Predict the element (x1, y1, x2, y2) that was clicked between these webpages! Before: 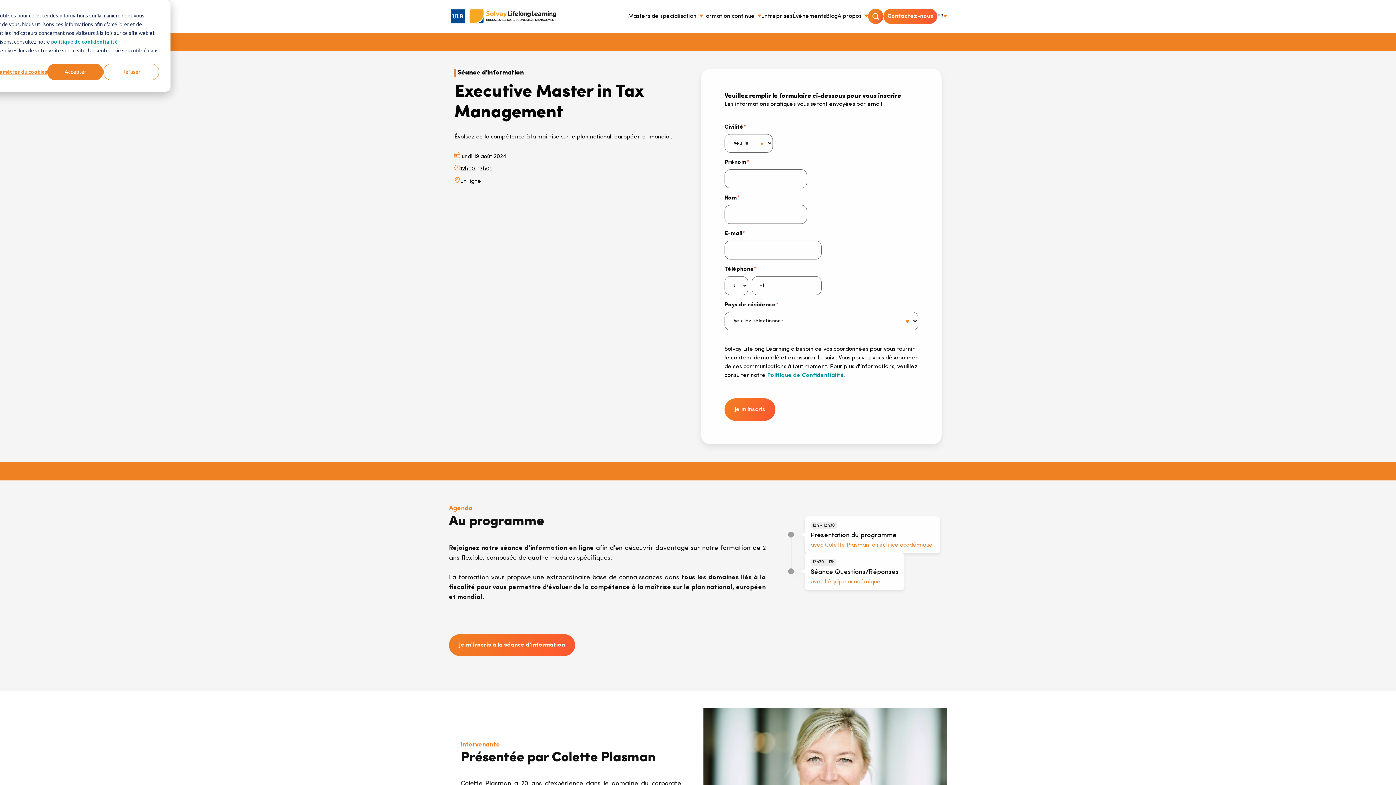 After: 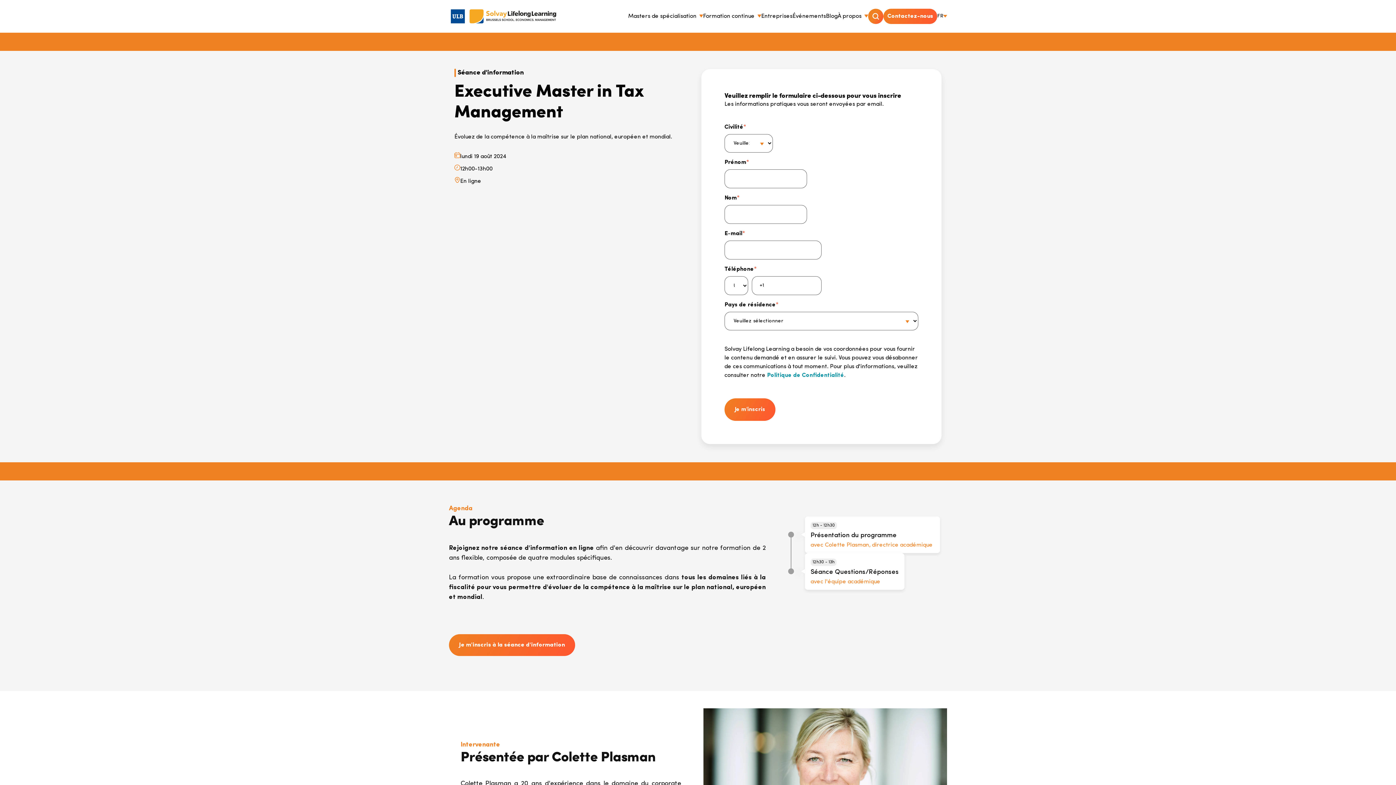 Action: label: Accepter bbox: (47, 63, 103, 80)